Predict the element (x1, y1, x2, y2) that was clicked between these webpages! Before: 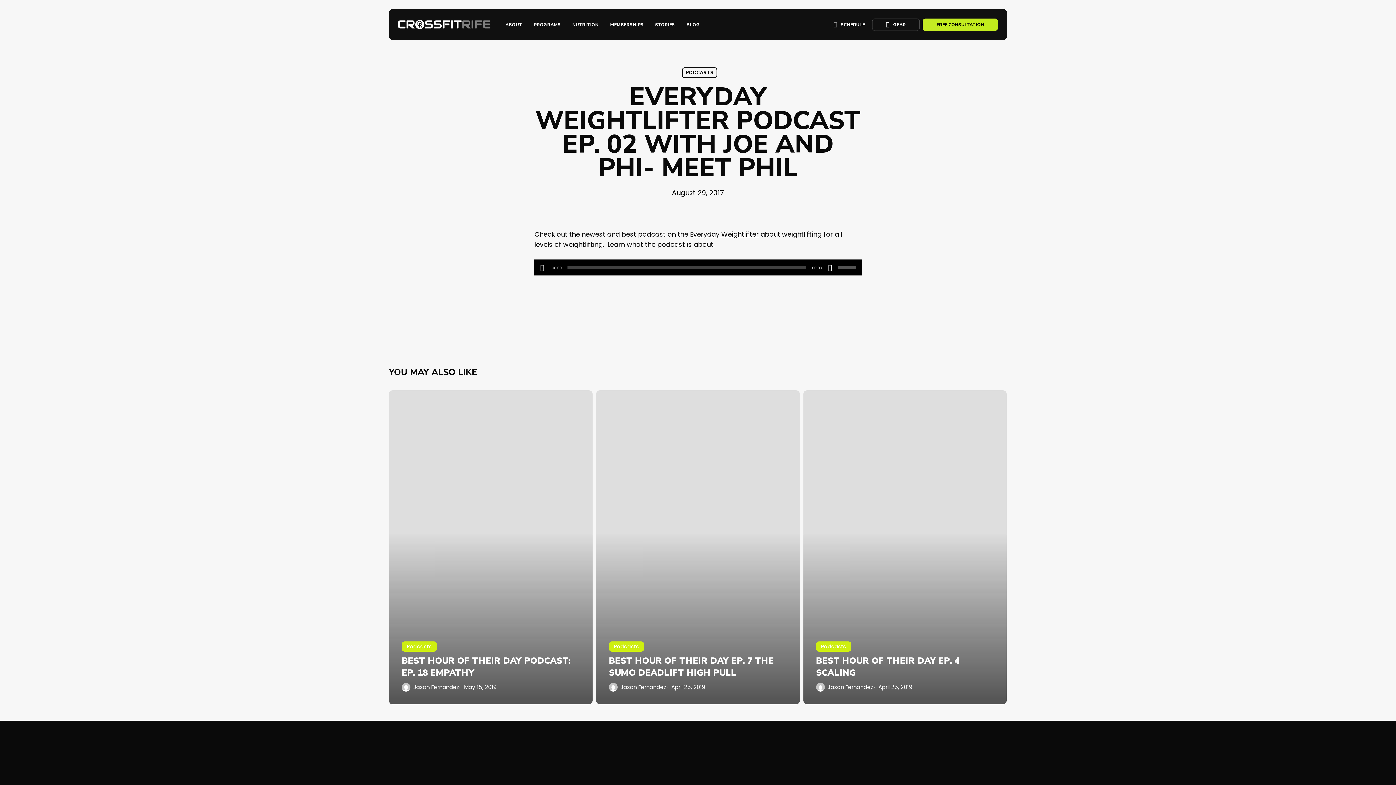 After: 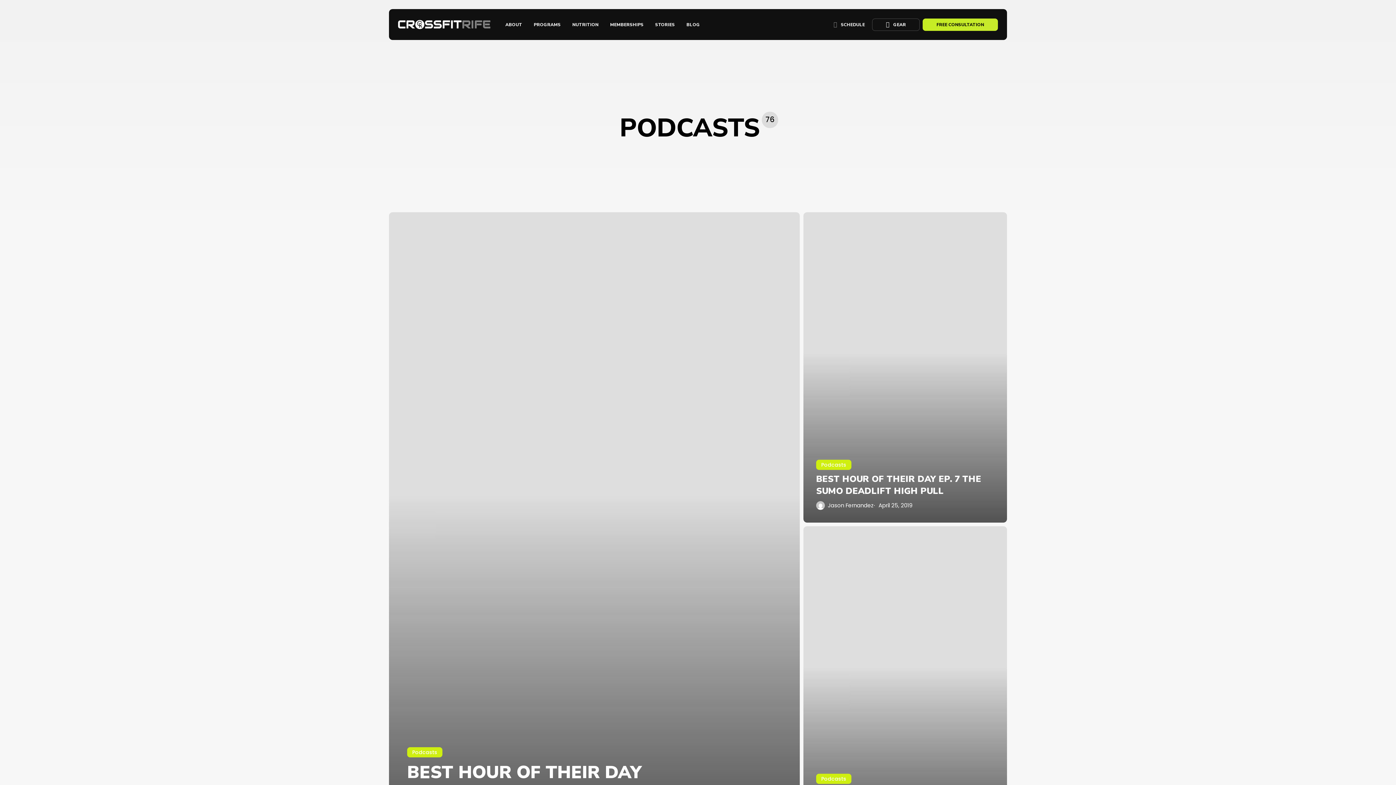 Action: bbox: (816, 641, 851, 652) label: Podcasts